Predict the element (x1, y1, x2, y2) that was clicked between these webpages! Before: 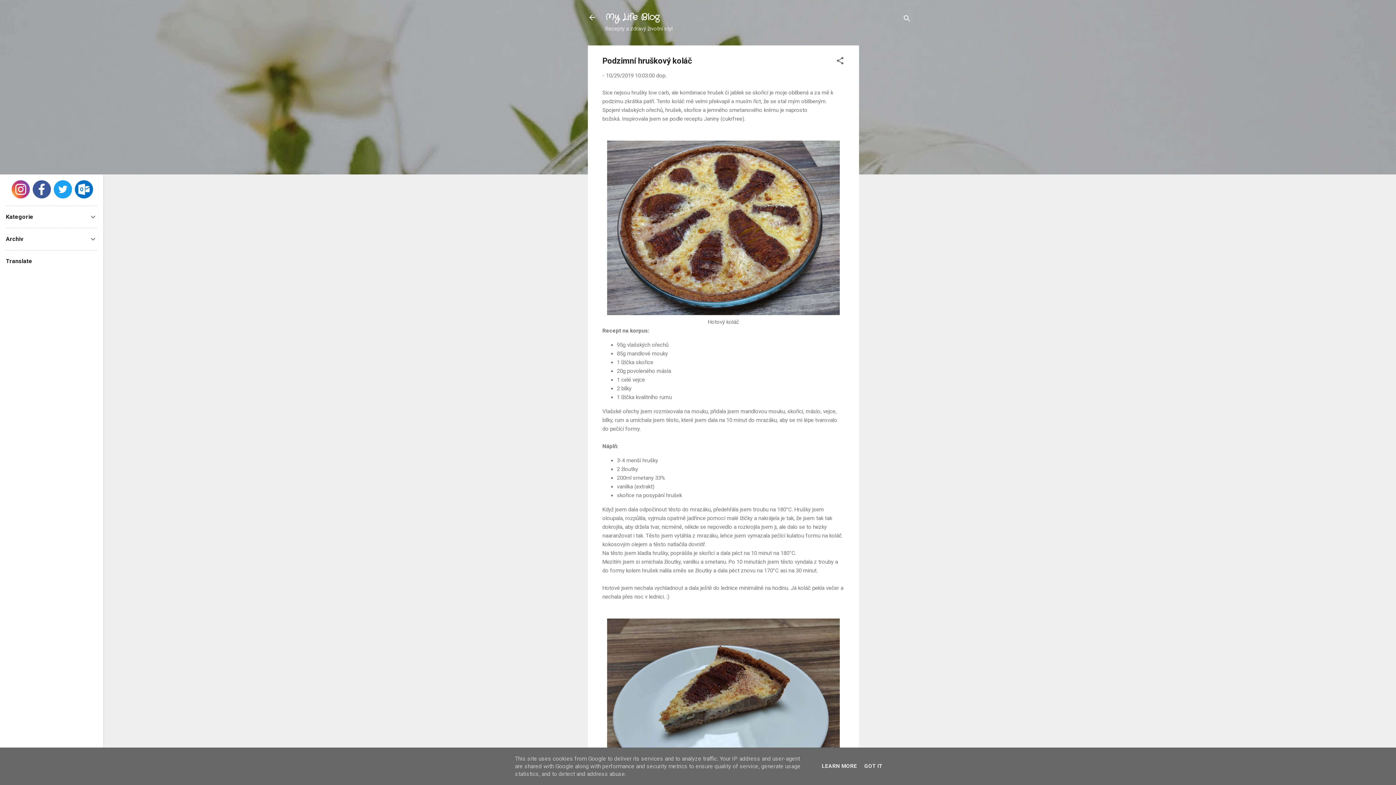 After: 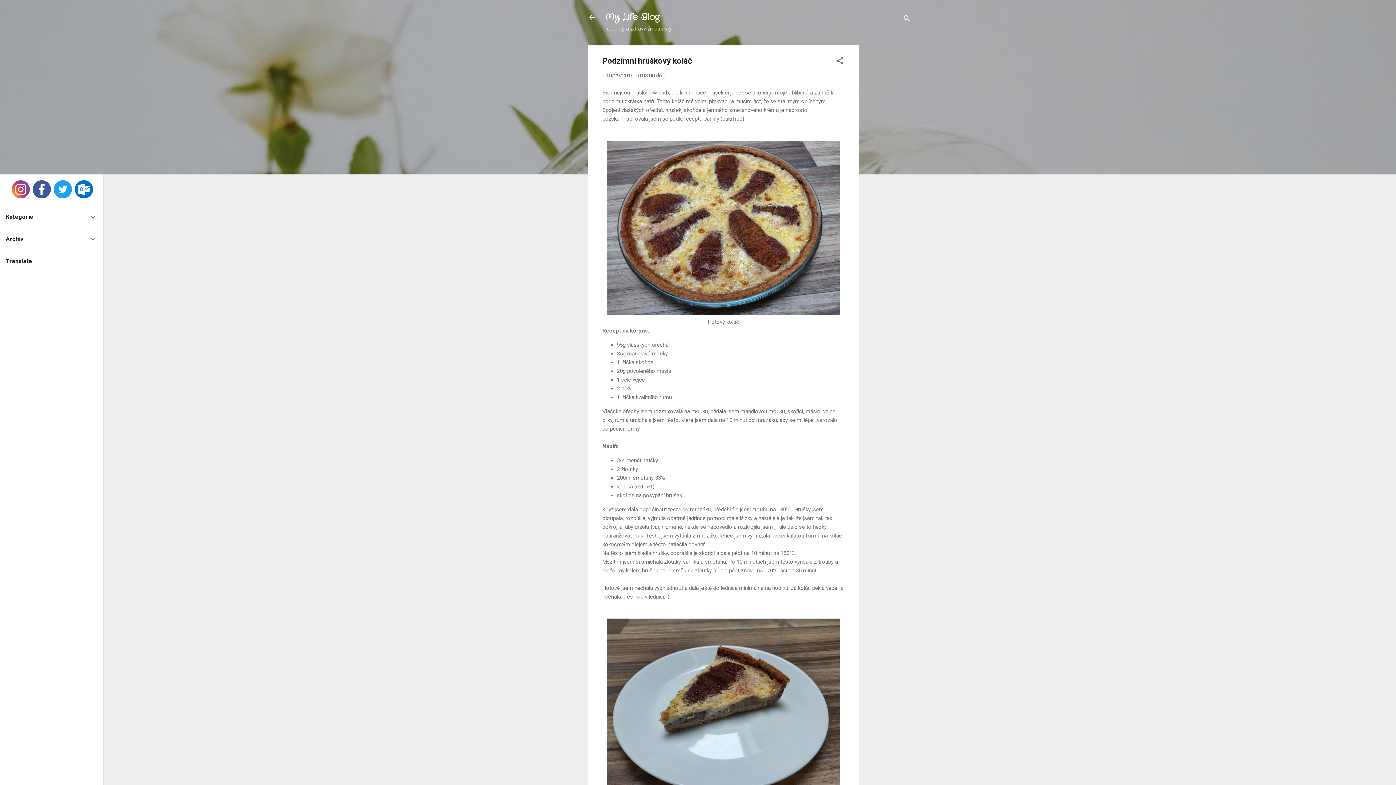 Action: bbox: (862, 763, 884, 769) label: GOT IT